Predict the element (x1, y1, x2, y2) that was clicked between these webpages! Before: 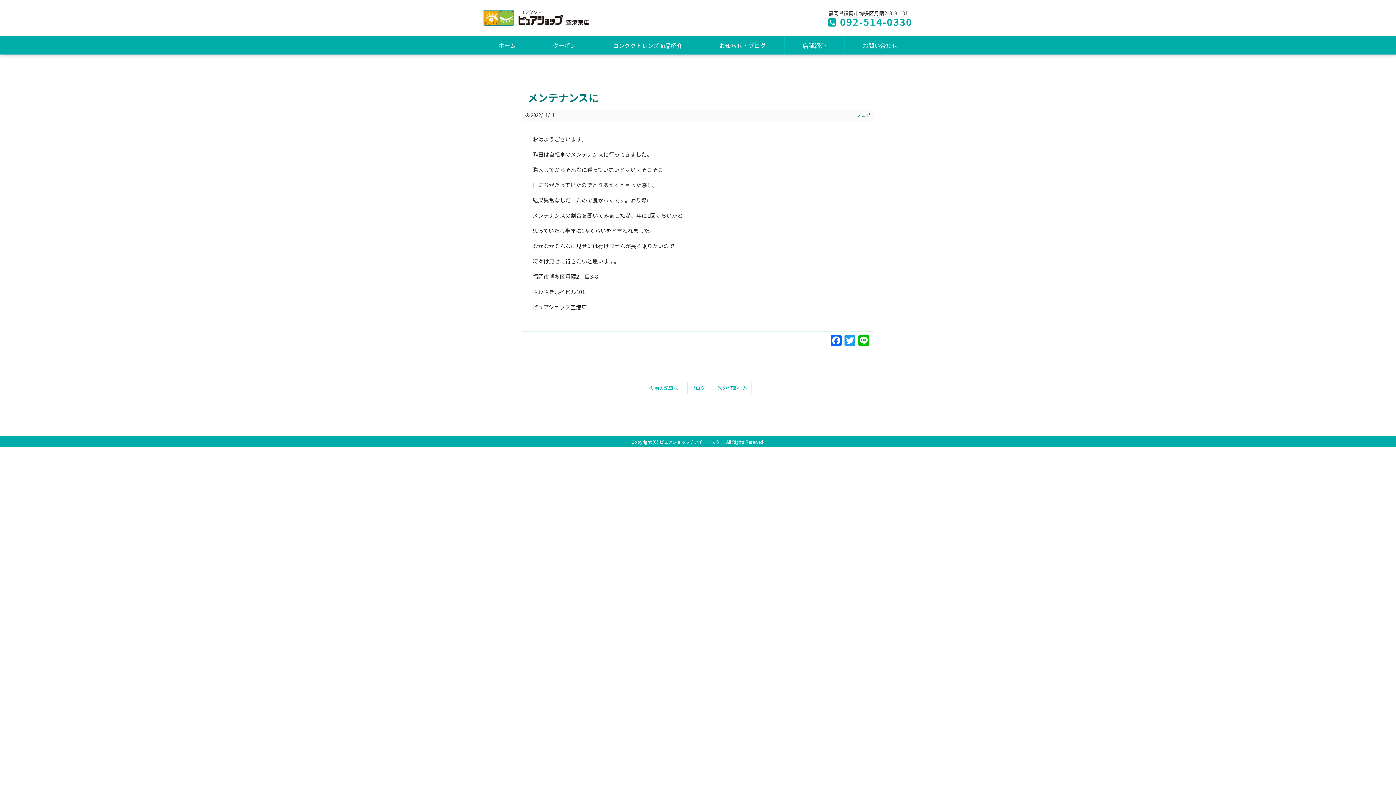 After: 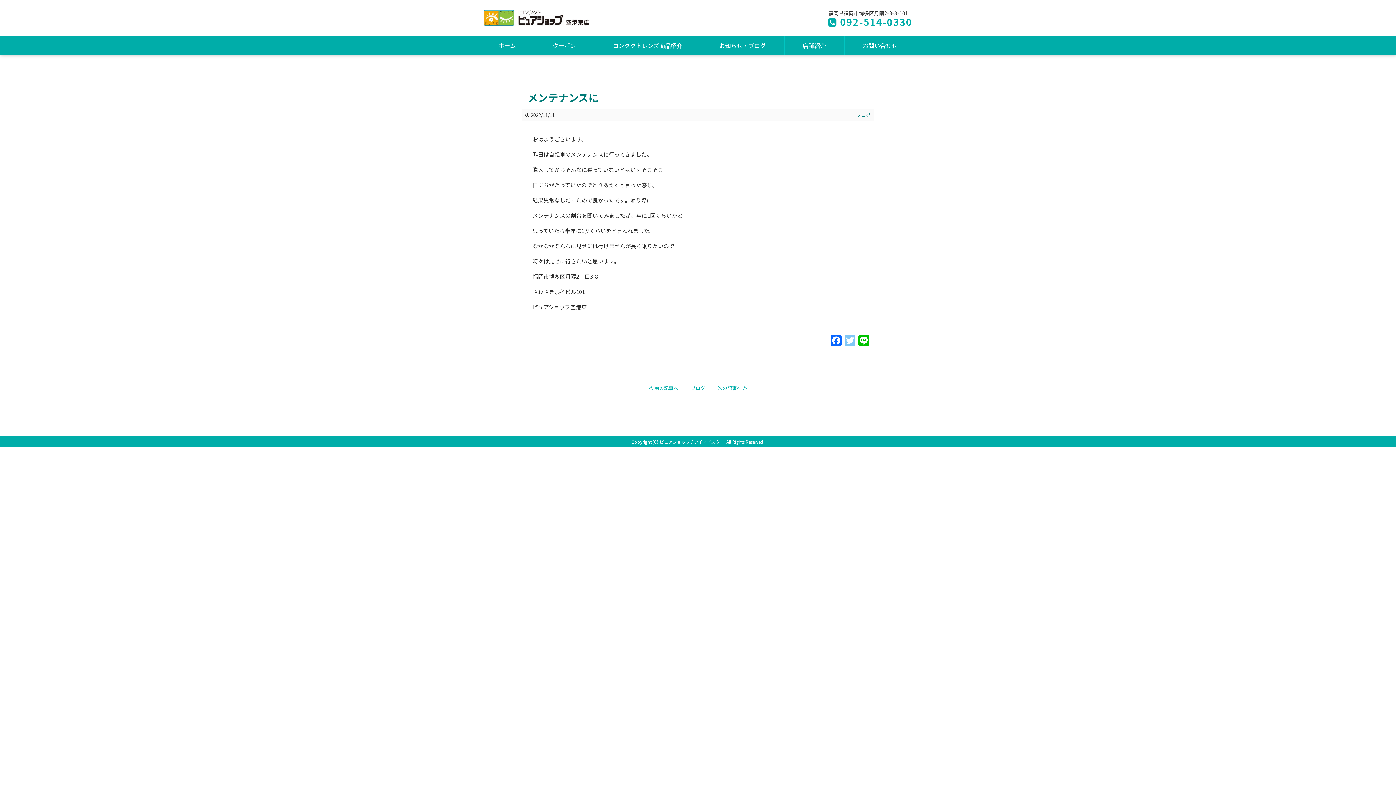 Action: bbox: (843, 335, 857, 348) label: Twitter